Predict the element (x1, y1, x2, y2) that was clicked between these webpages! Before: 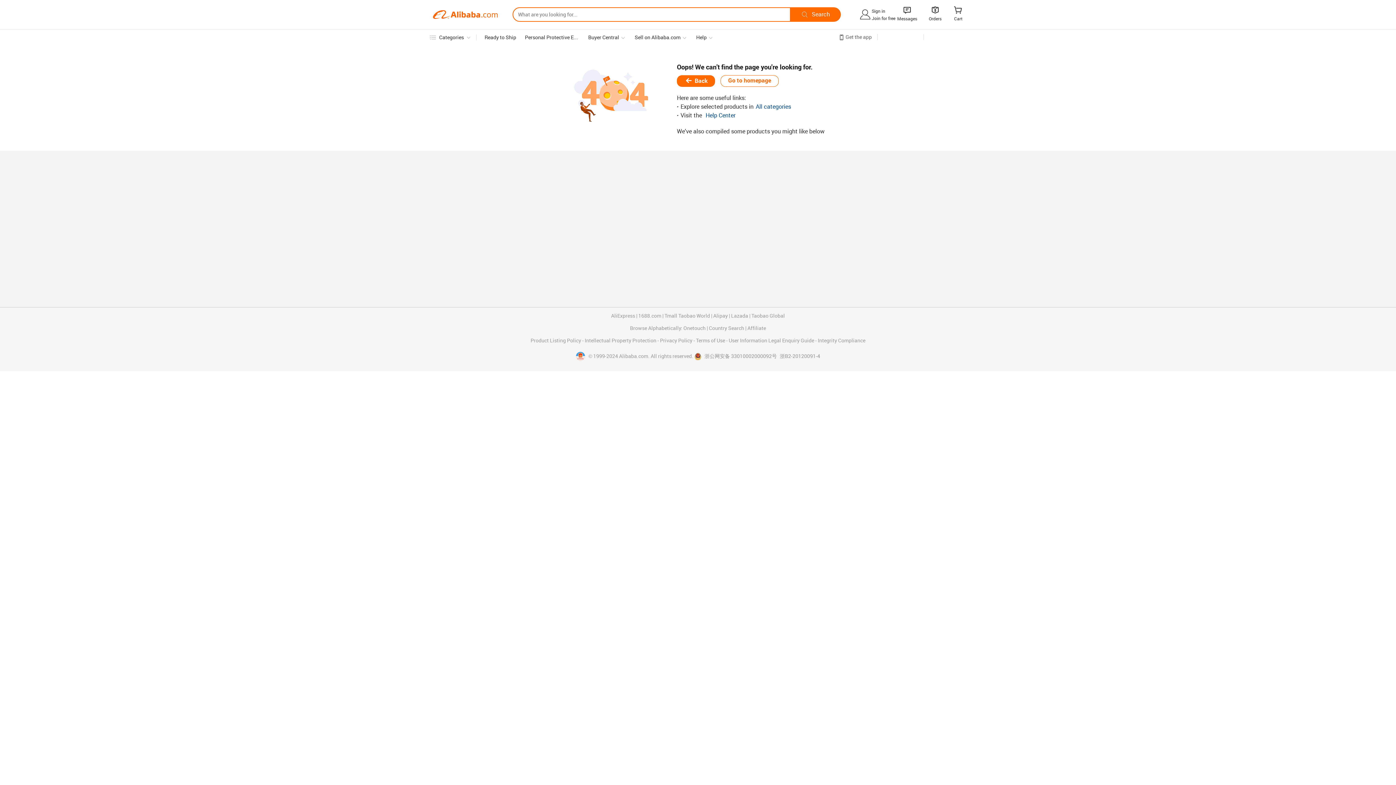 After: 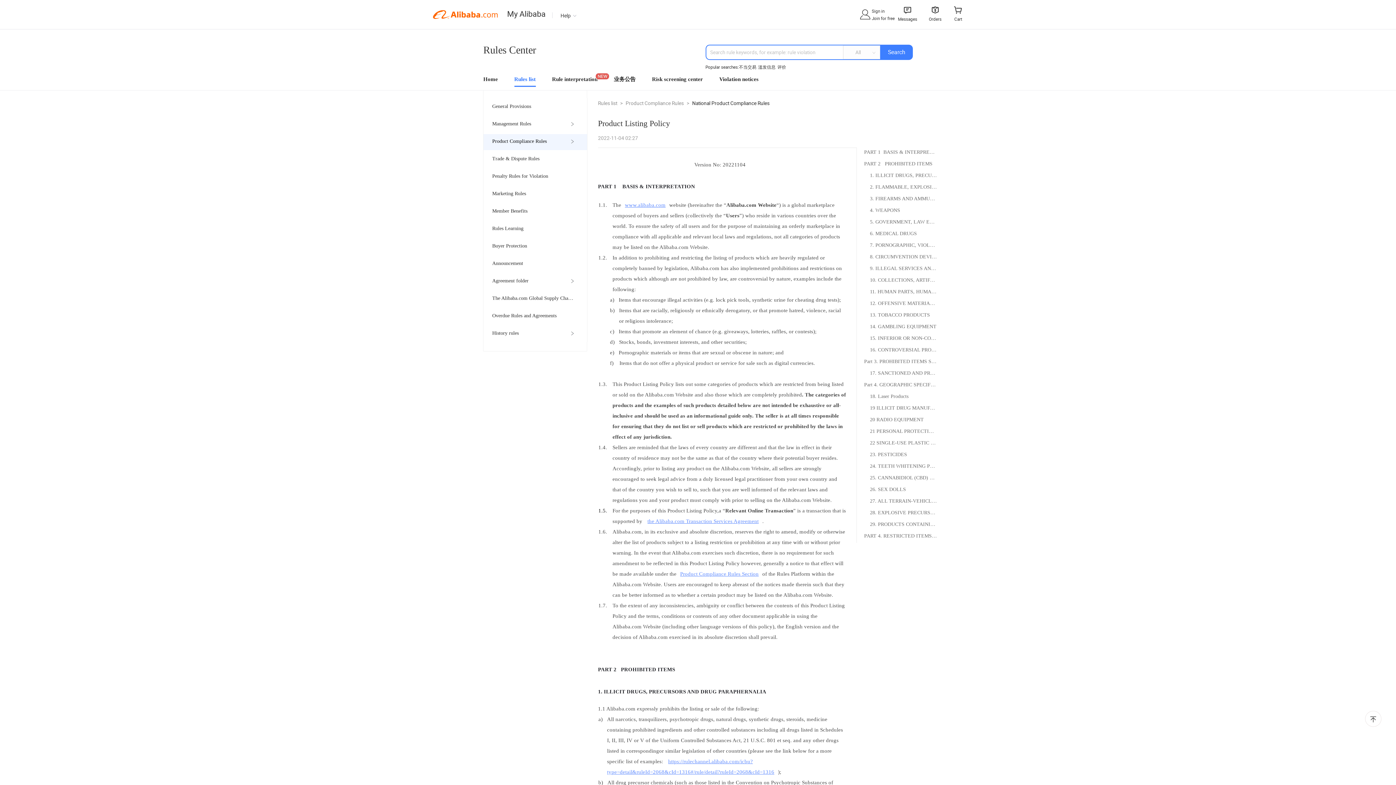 Action: bbox: (530, 338, 582, 343) label: Product Listing Policy 